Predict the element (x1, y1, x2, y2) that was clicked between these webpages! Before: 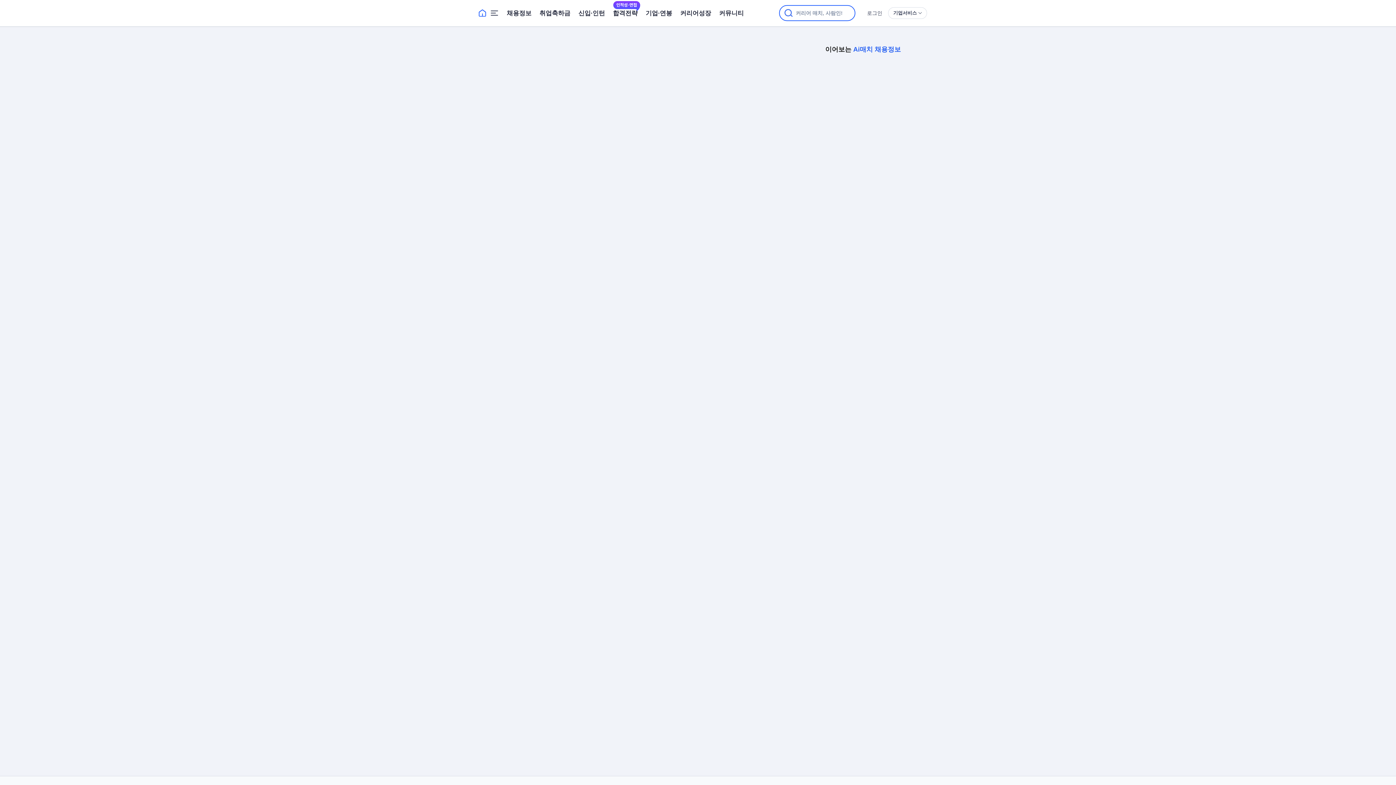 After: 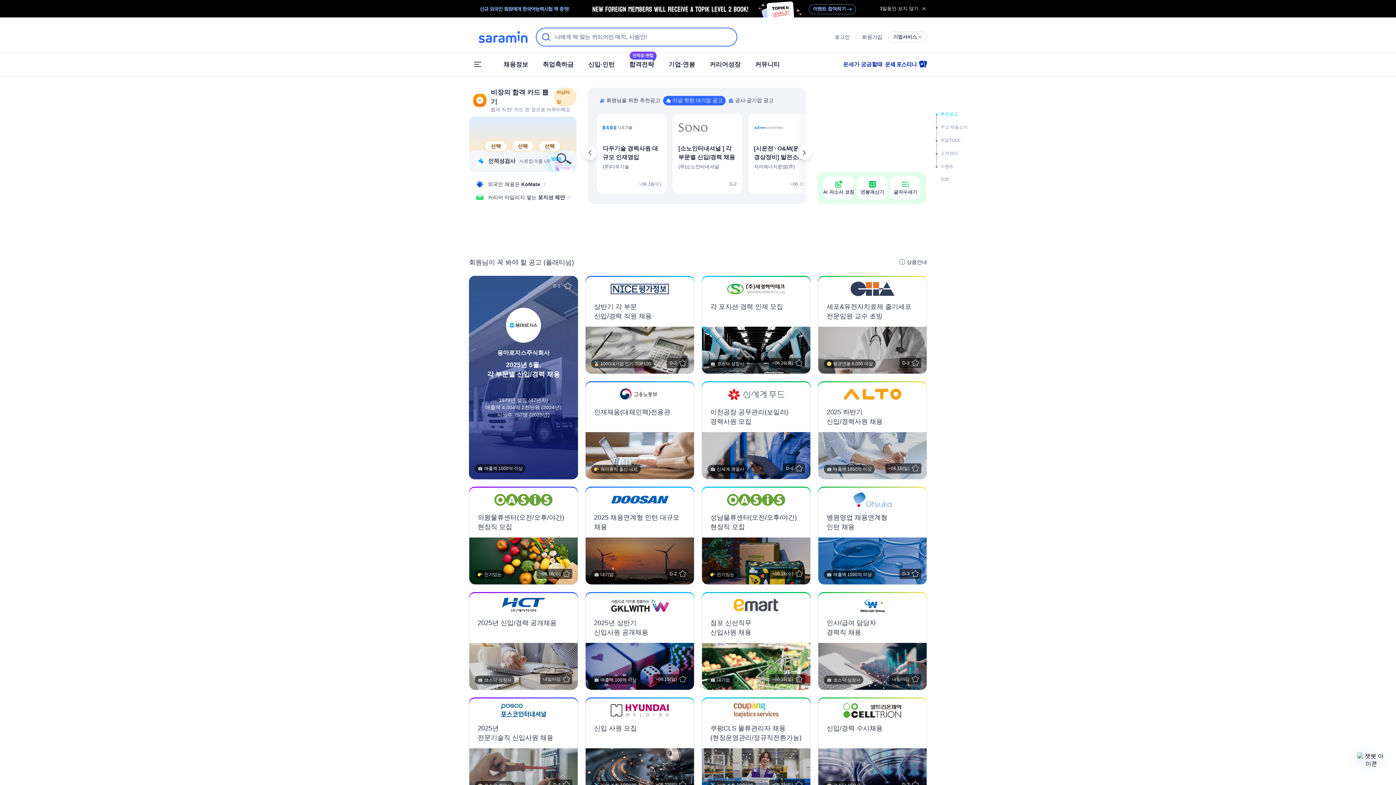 Action: bbox: (469, 6, 487, 19) label: 사람인